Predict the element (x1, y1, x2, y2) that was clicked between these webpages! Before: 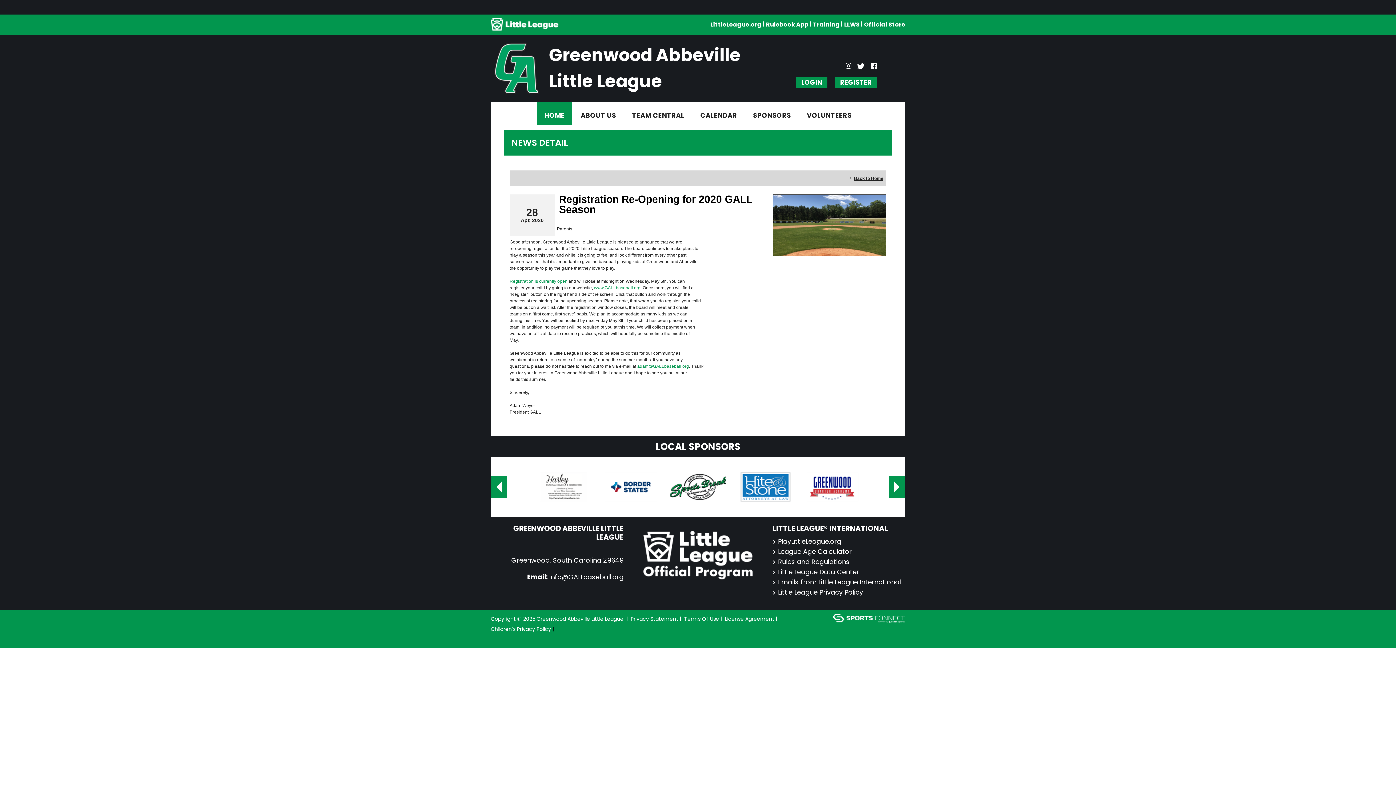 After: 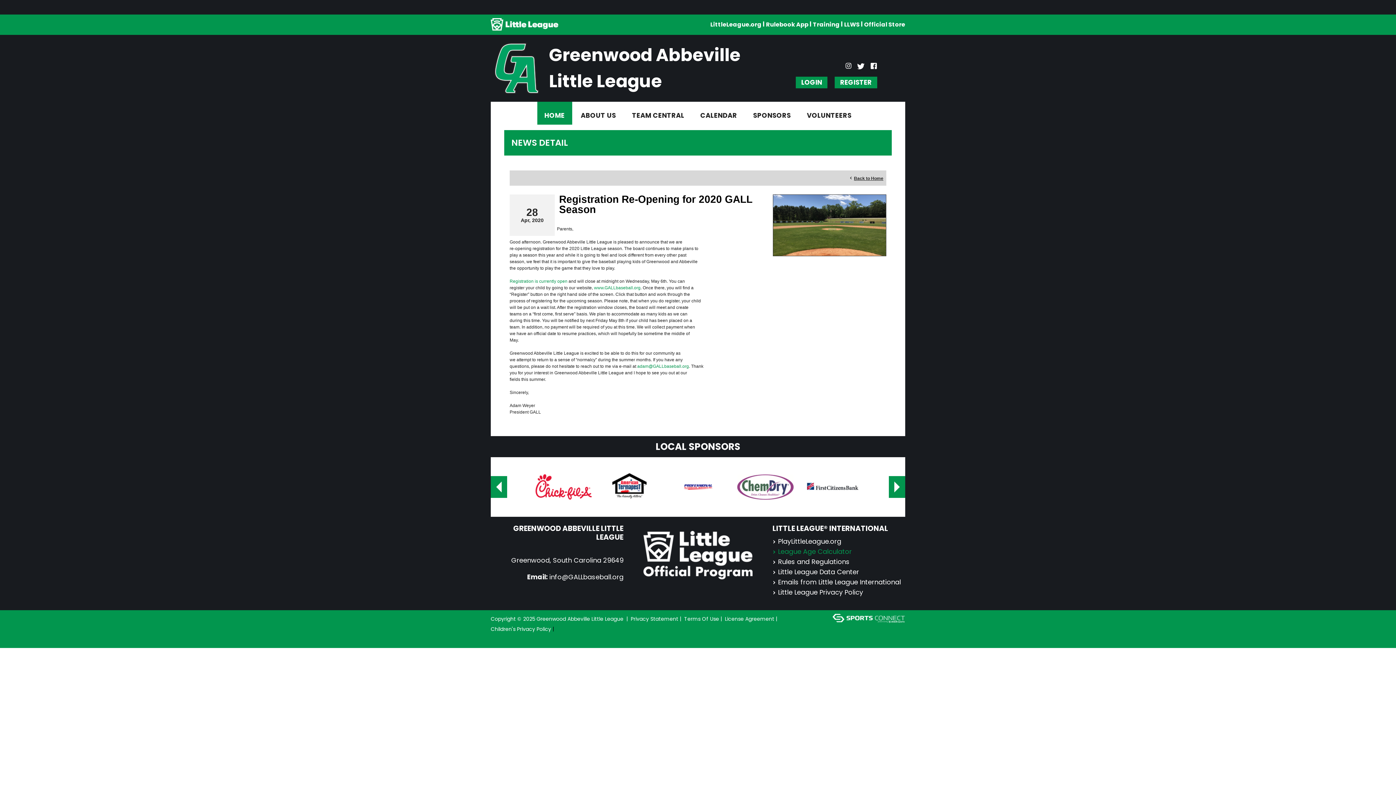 Action: label: League Age Calculator bbox: (772, 546, 852, 557)